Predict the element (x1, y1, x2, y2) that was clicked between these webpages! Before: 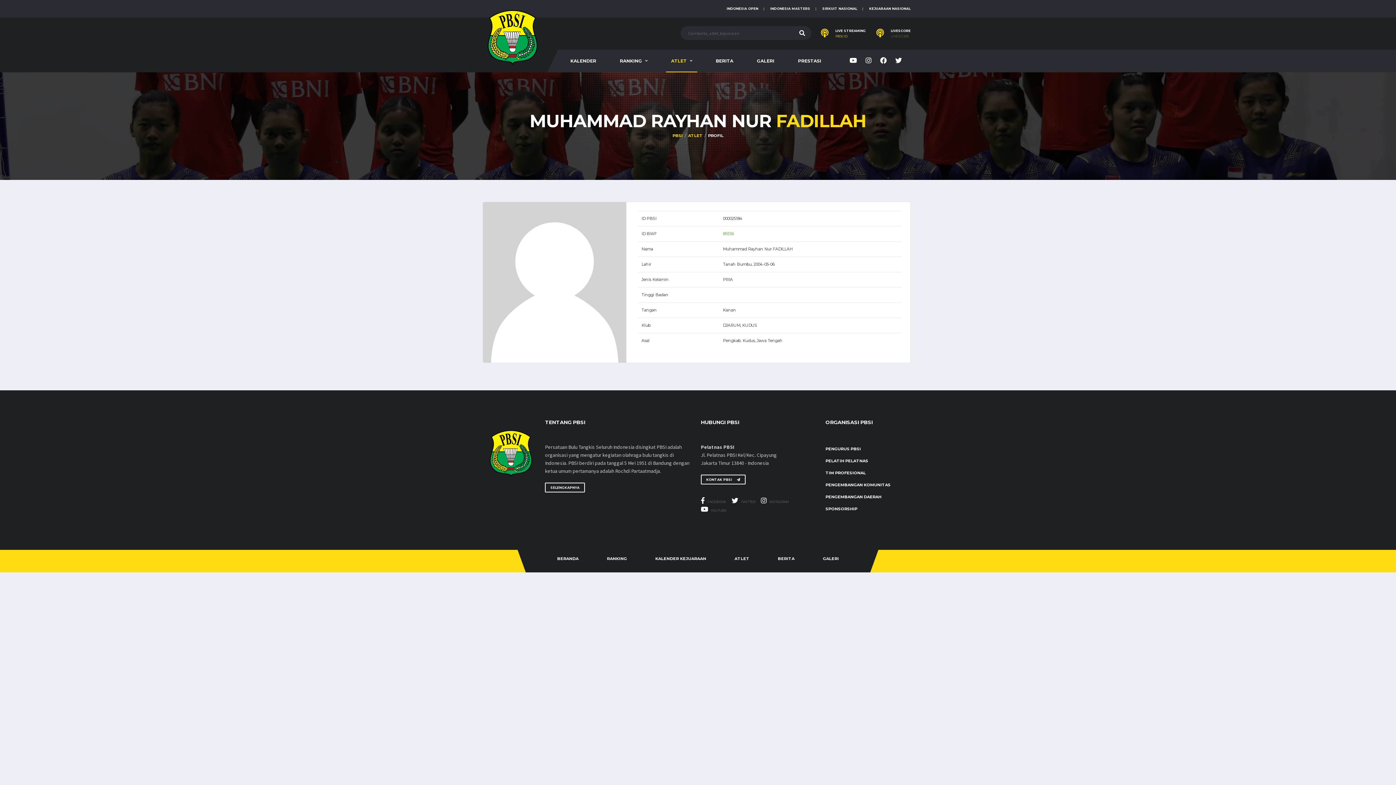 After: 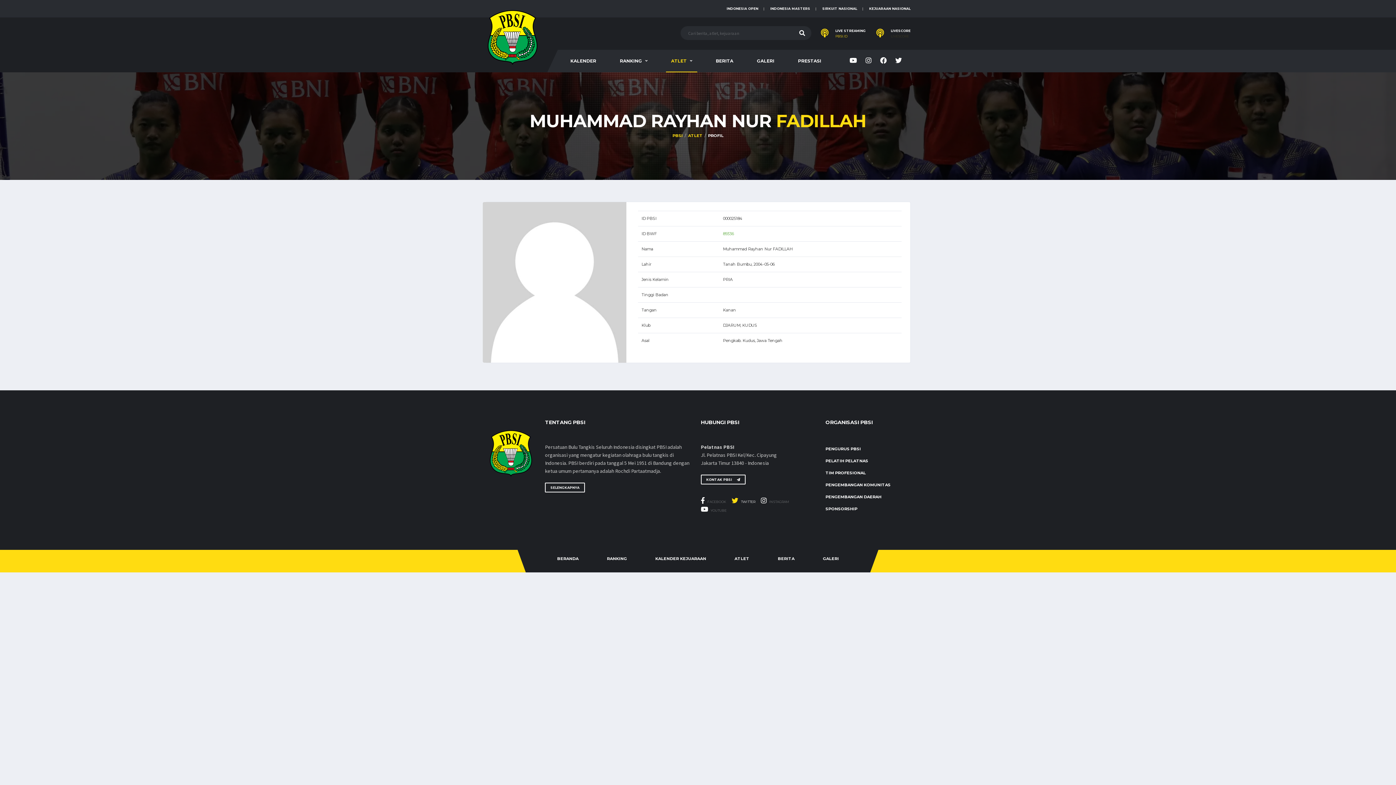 Action: bbox: (731, 497, 755, 506) label:  TWITTER